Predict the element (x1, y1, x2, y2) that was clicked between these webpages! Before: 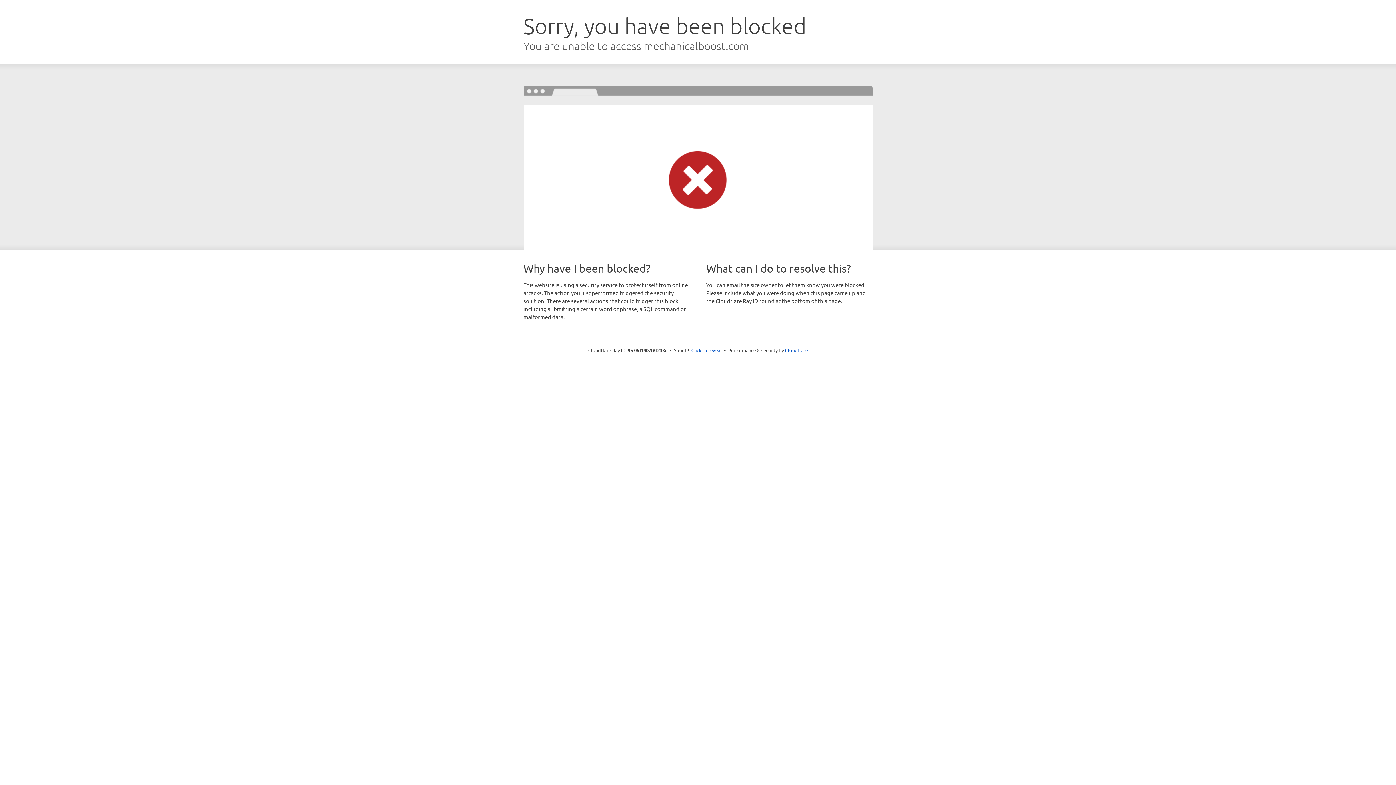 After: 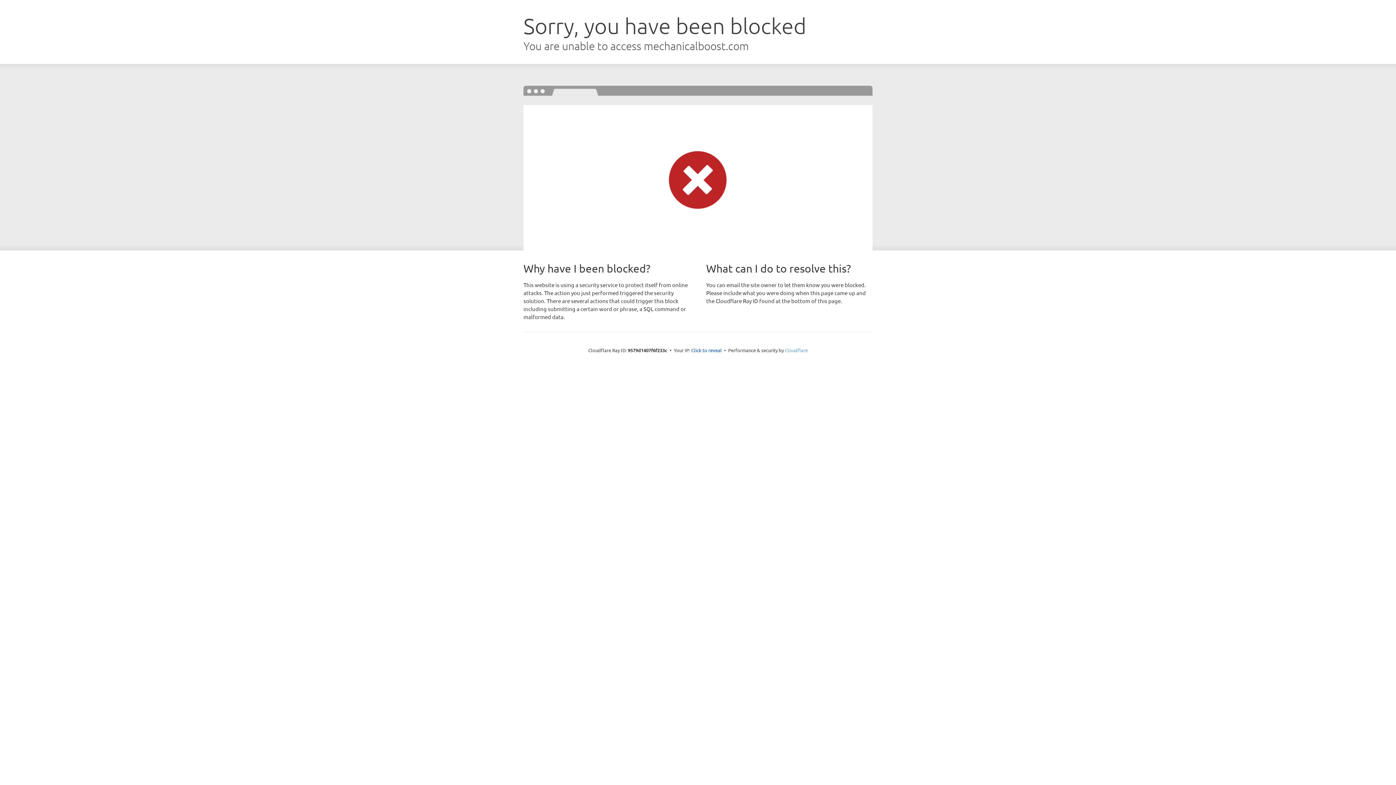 Action: label: Cloudflare bbox: (785, 347, 808, 353)